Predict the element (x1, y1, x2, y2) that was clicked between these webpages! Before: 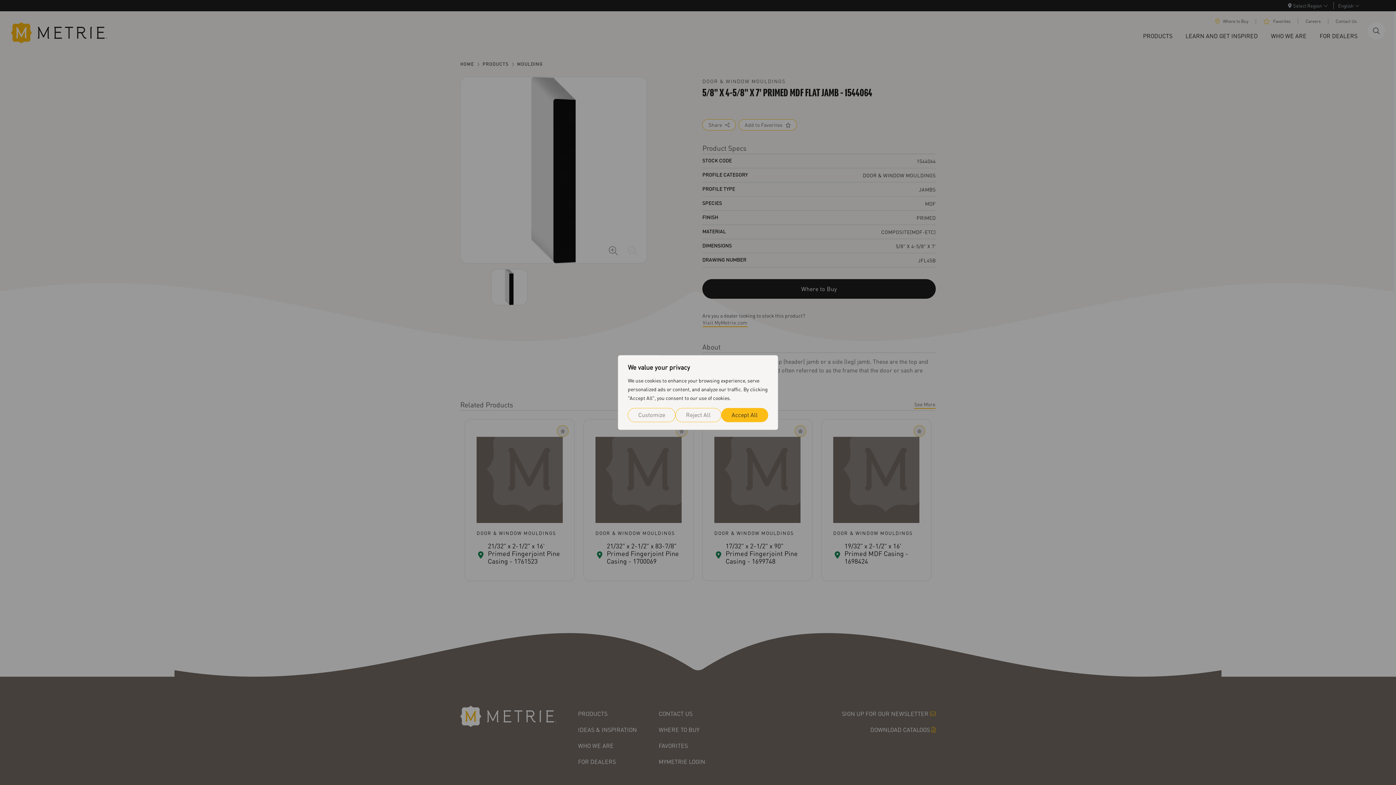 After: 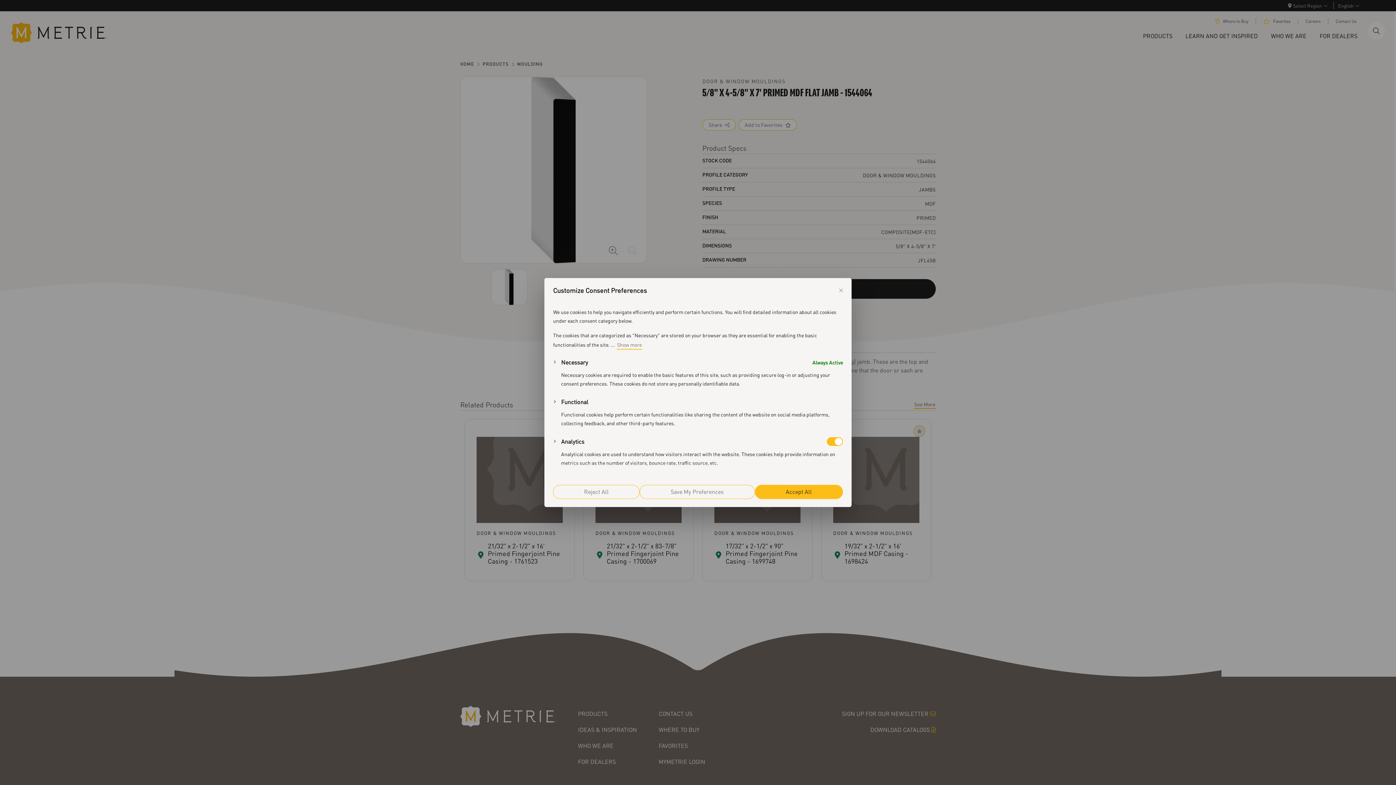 Action: label: Customize bbox: (628, 408, 675, 422)